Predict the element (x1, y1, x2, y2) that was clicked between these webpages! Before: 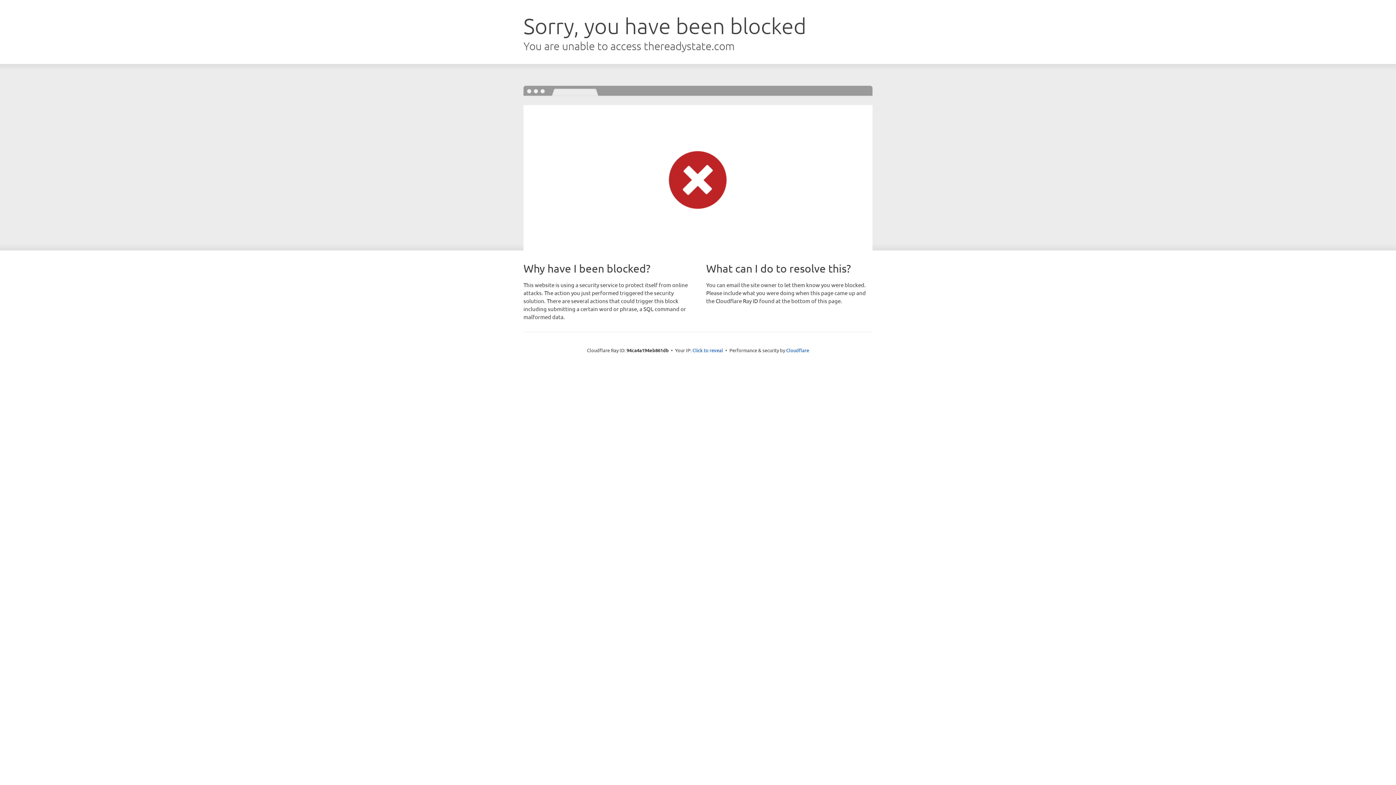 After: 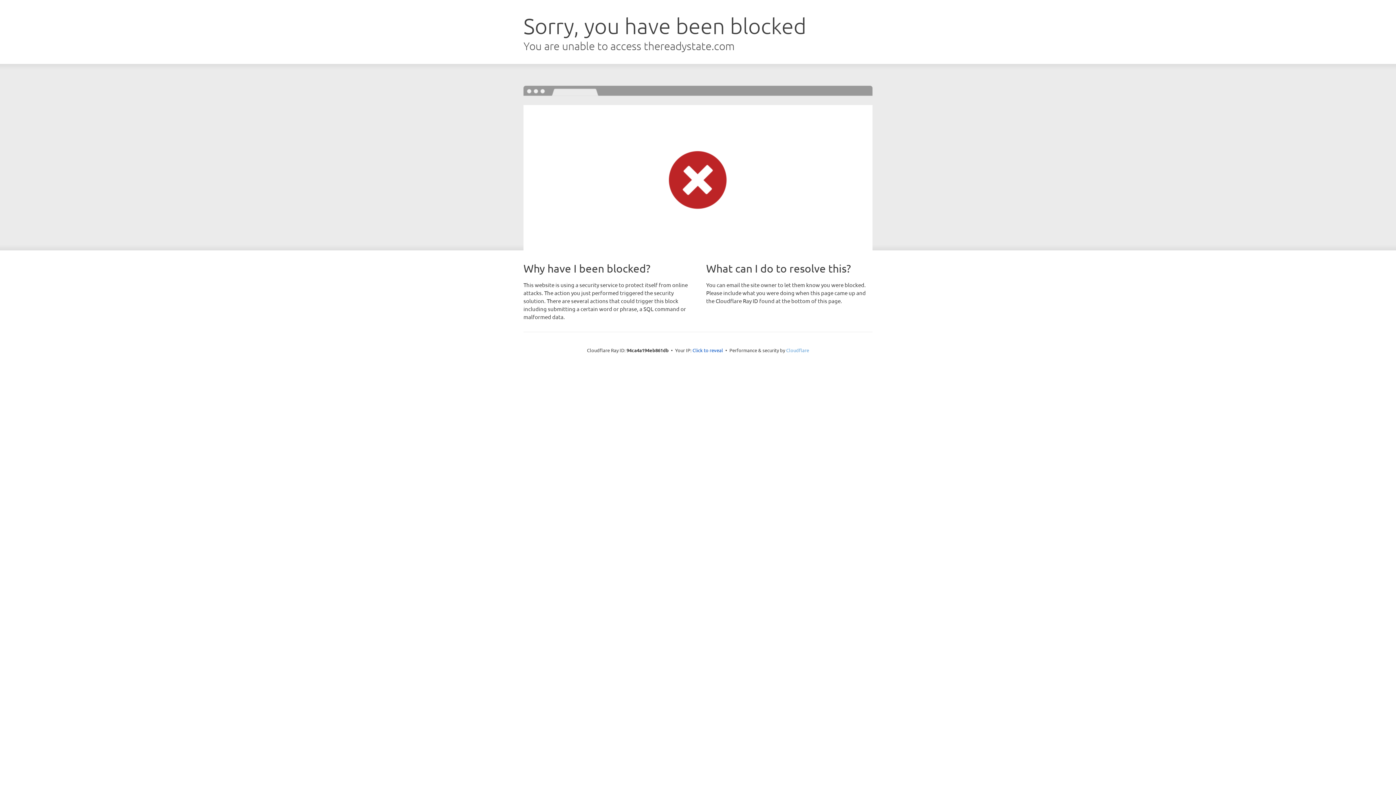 Action: label: Cloudflare bbox: (786, 347, 809, 353)